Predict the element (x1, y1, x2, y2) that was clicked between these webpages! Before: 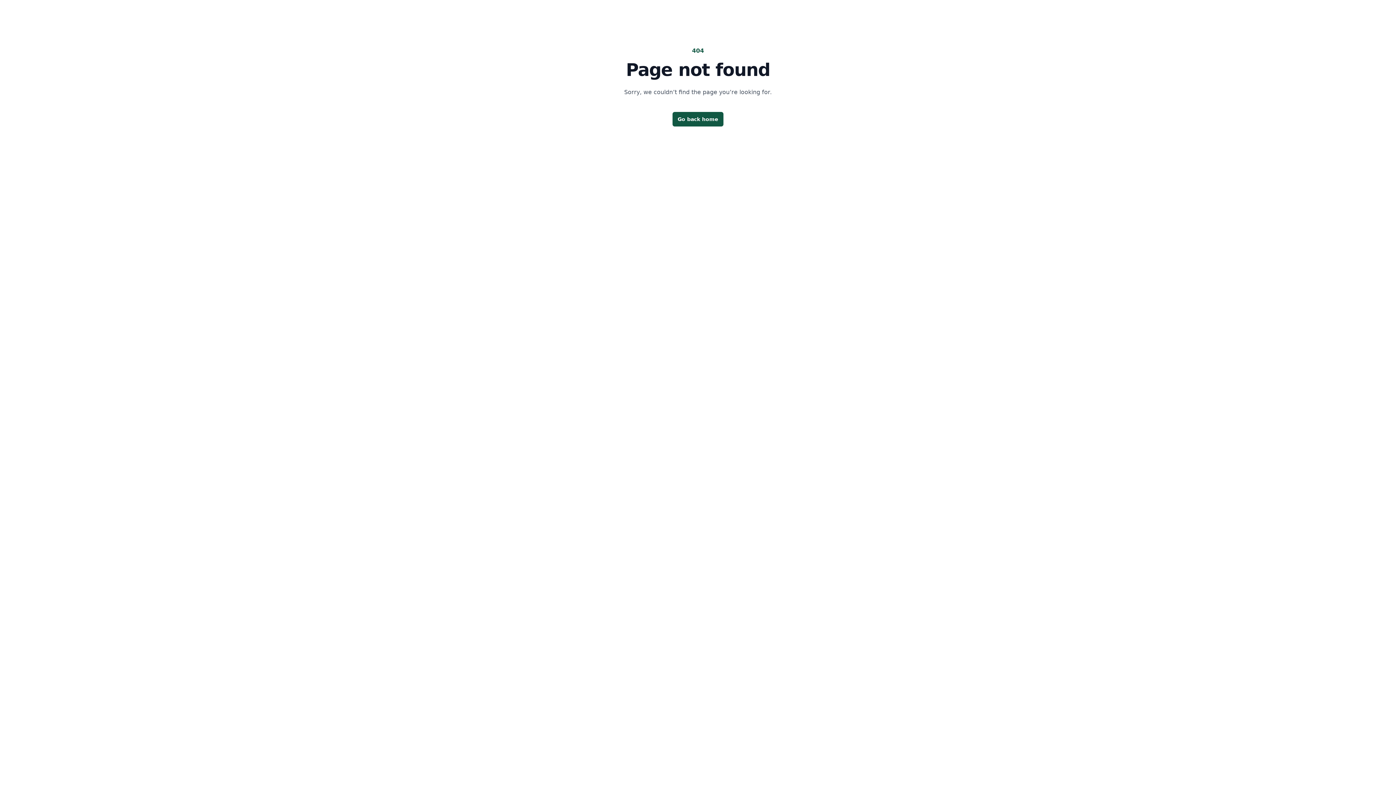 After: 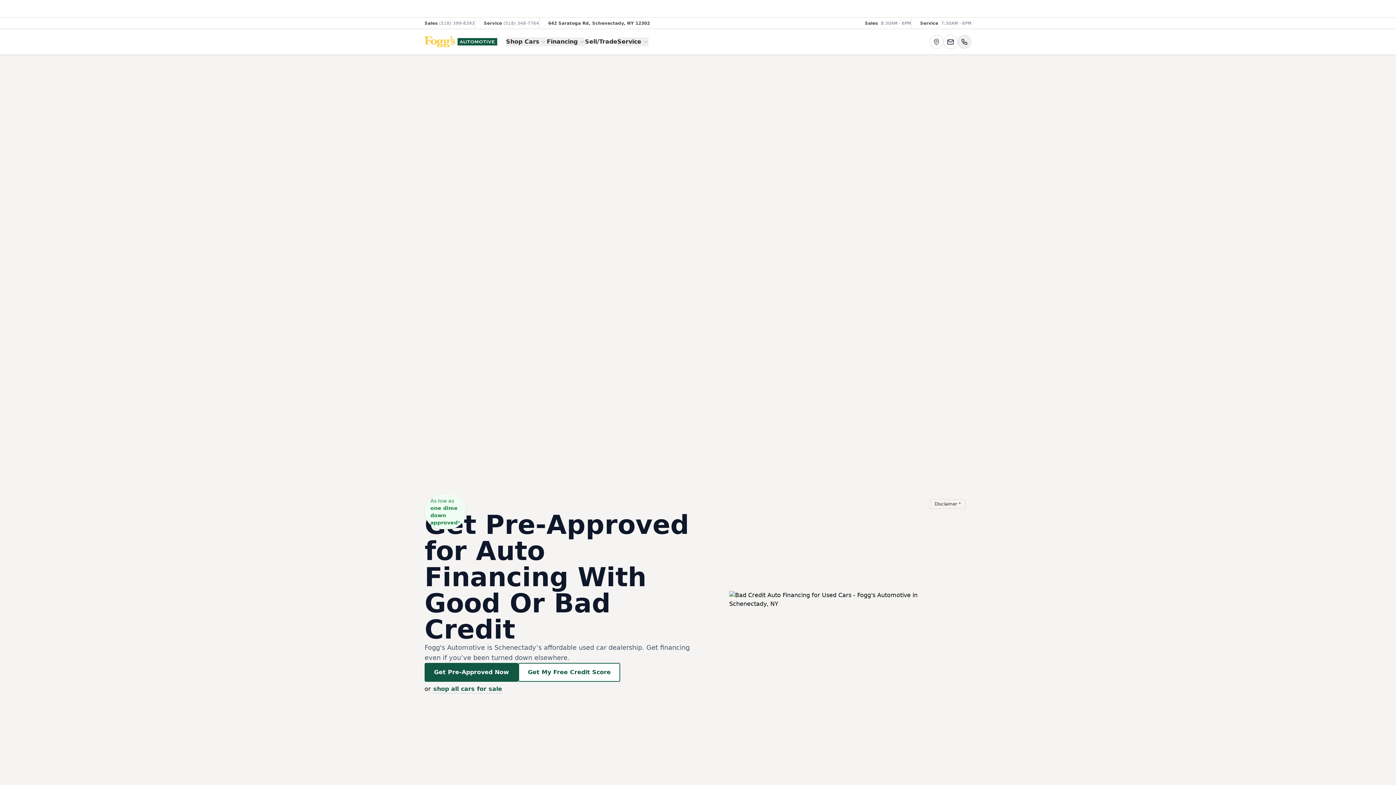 Action: label: Go back home bbox: (672, 112, 723, 126)